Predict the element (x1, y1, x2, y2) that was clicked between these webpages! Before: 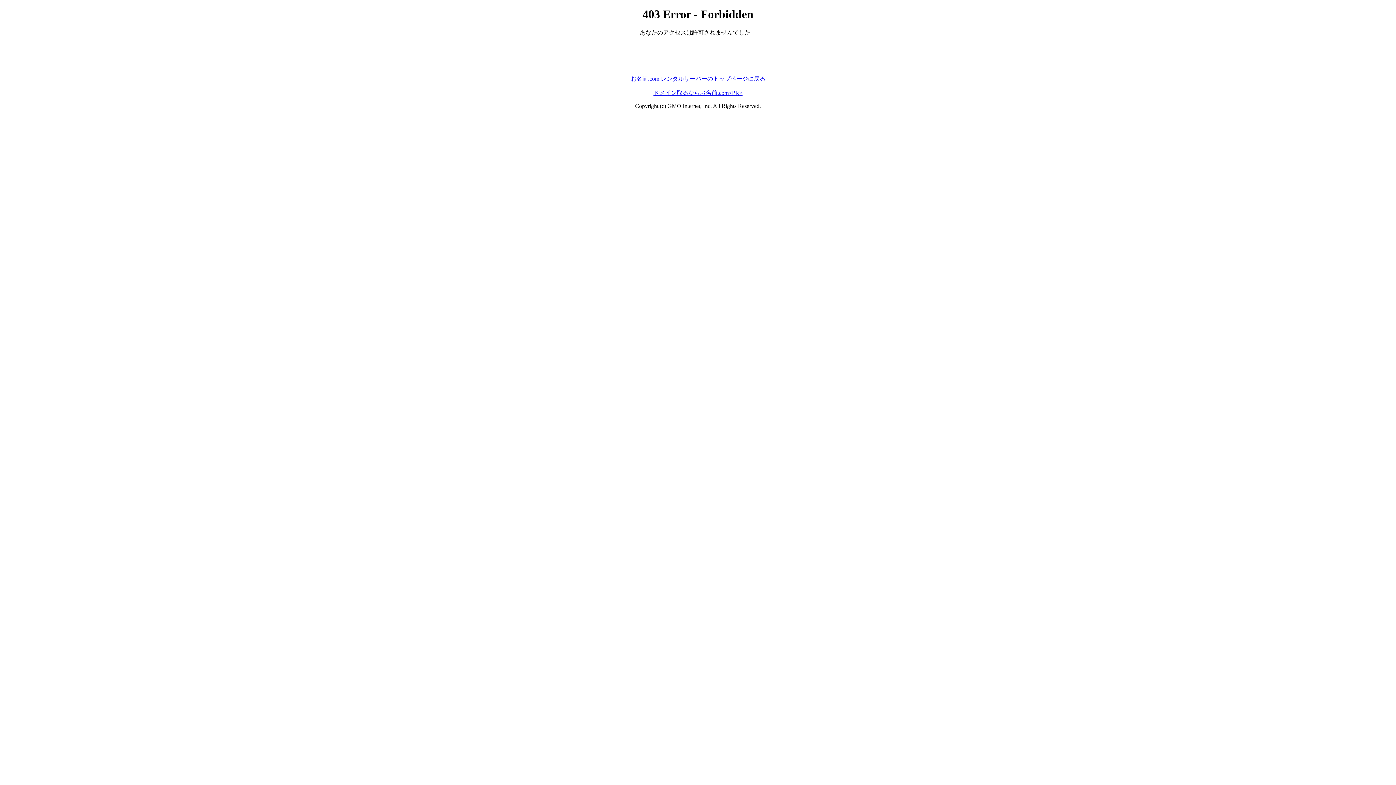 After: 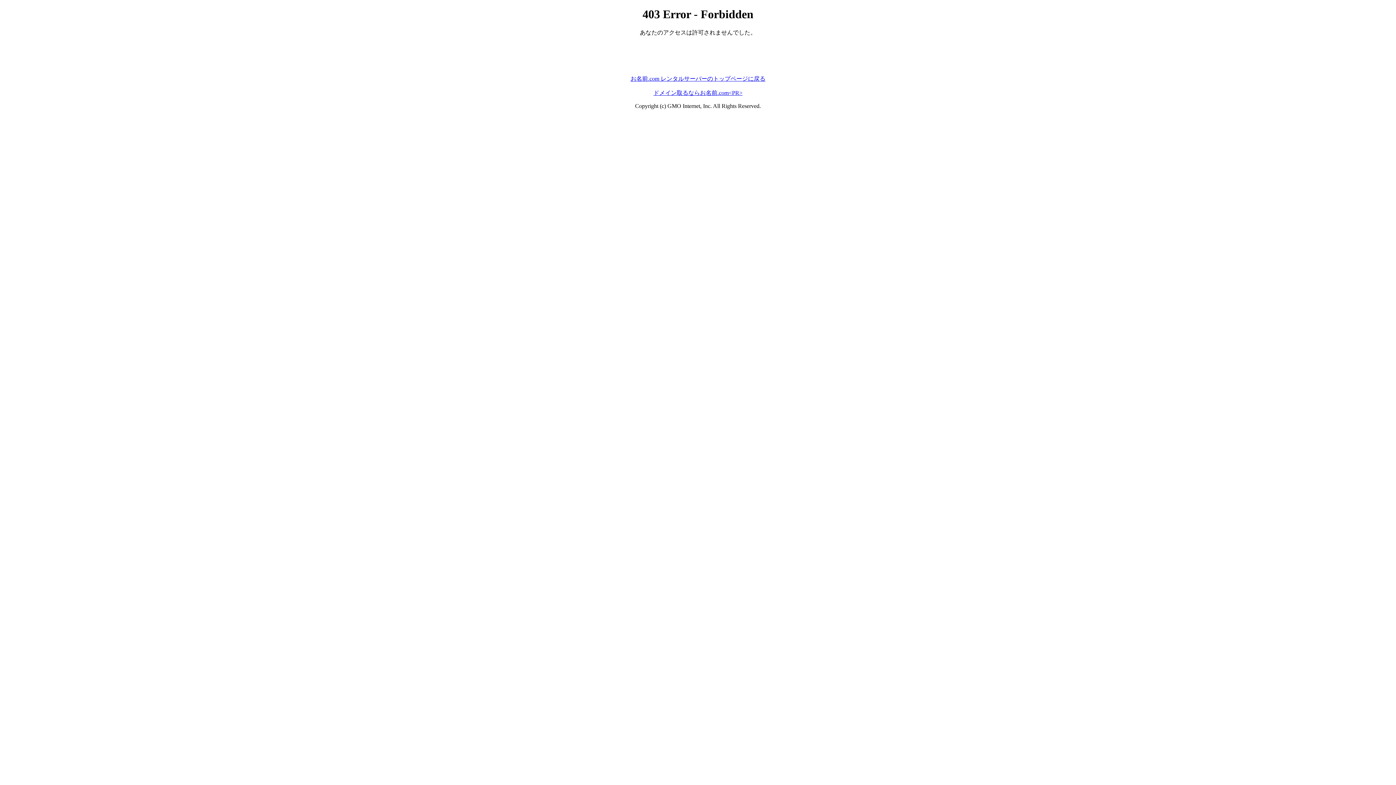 Action: label: ドメイン取るならお名前.com<PR> bbox: (653, 89, 742, 95)